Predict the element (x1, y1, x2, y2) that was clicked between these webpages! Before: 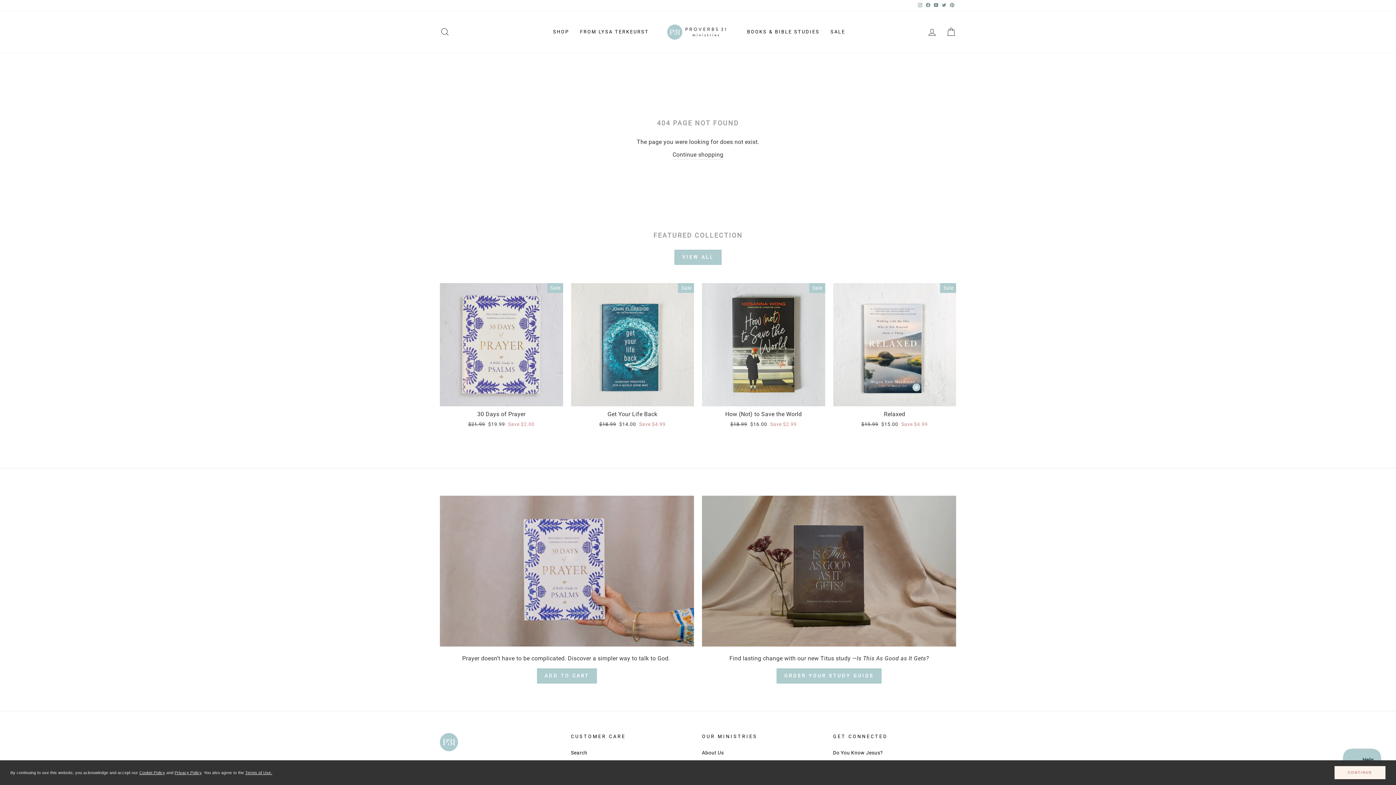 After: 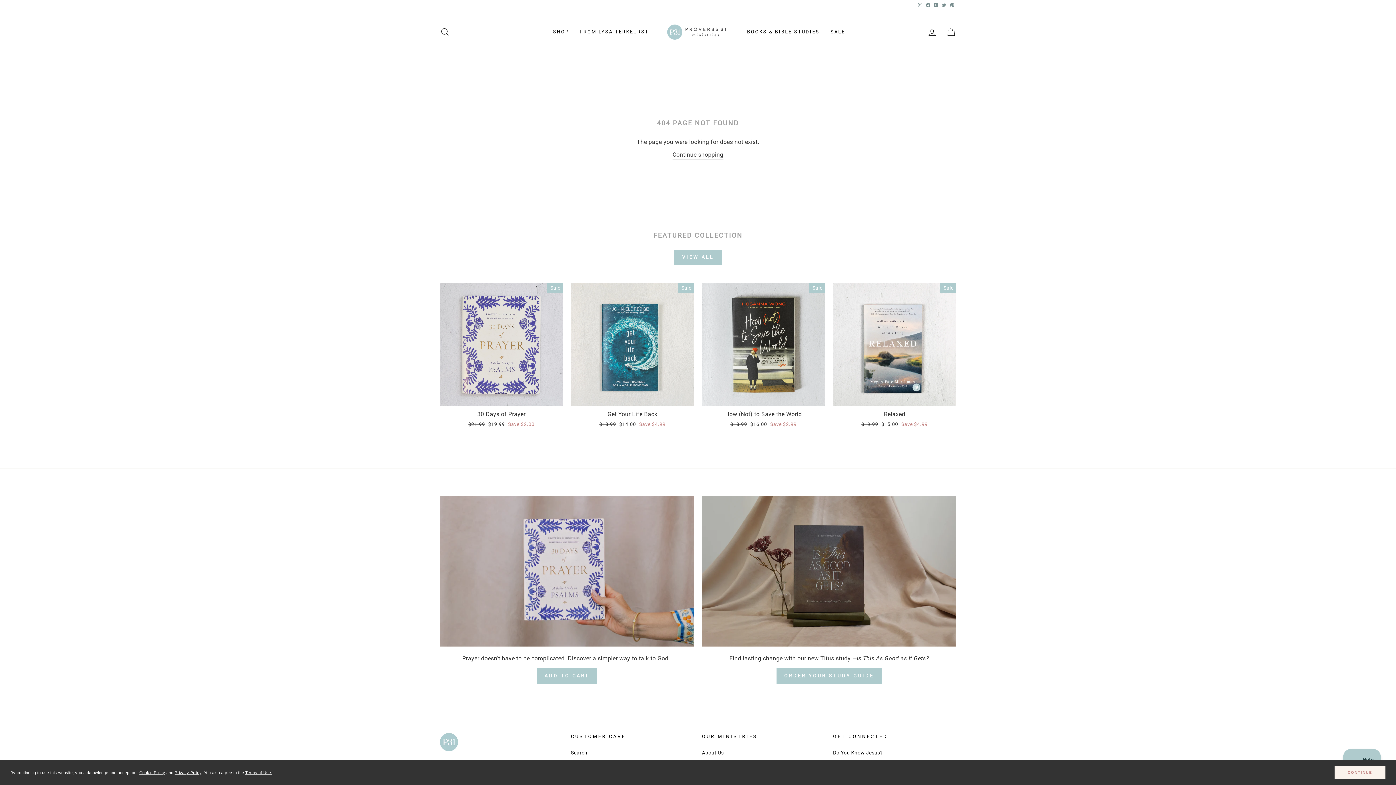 Action: bbox: (932, 0, 940, 11) label: YouTube